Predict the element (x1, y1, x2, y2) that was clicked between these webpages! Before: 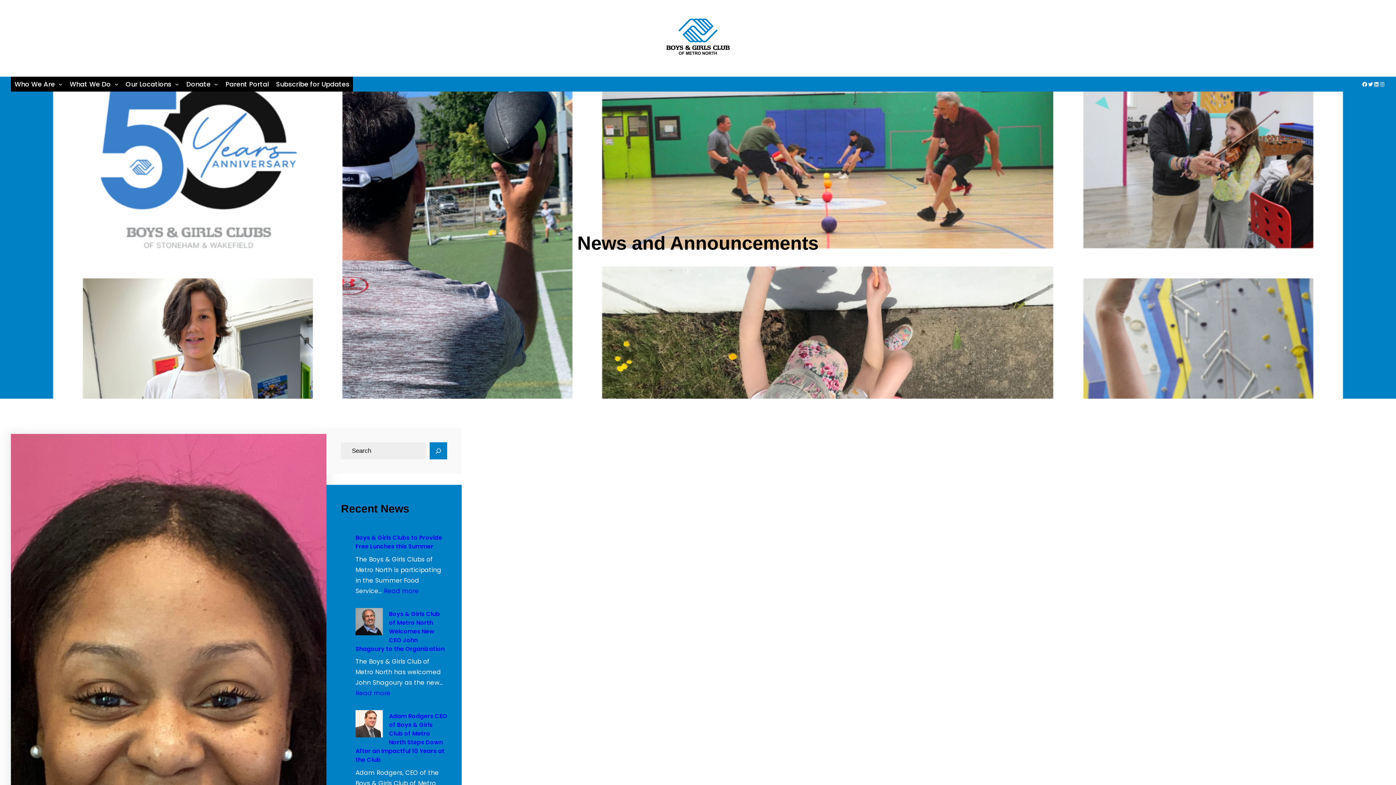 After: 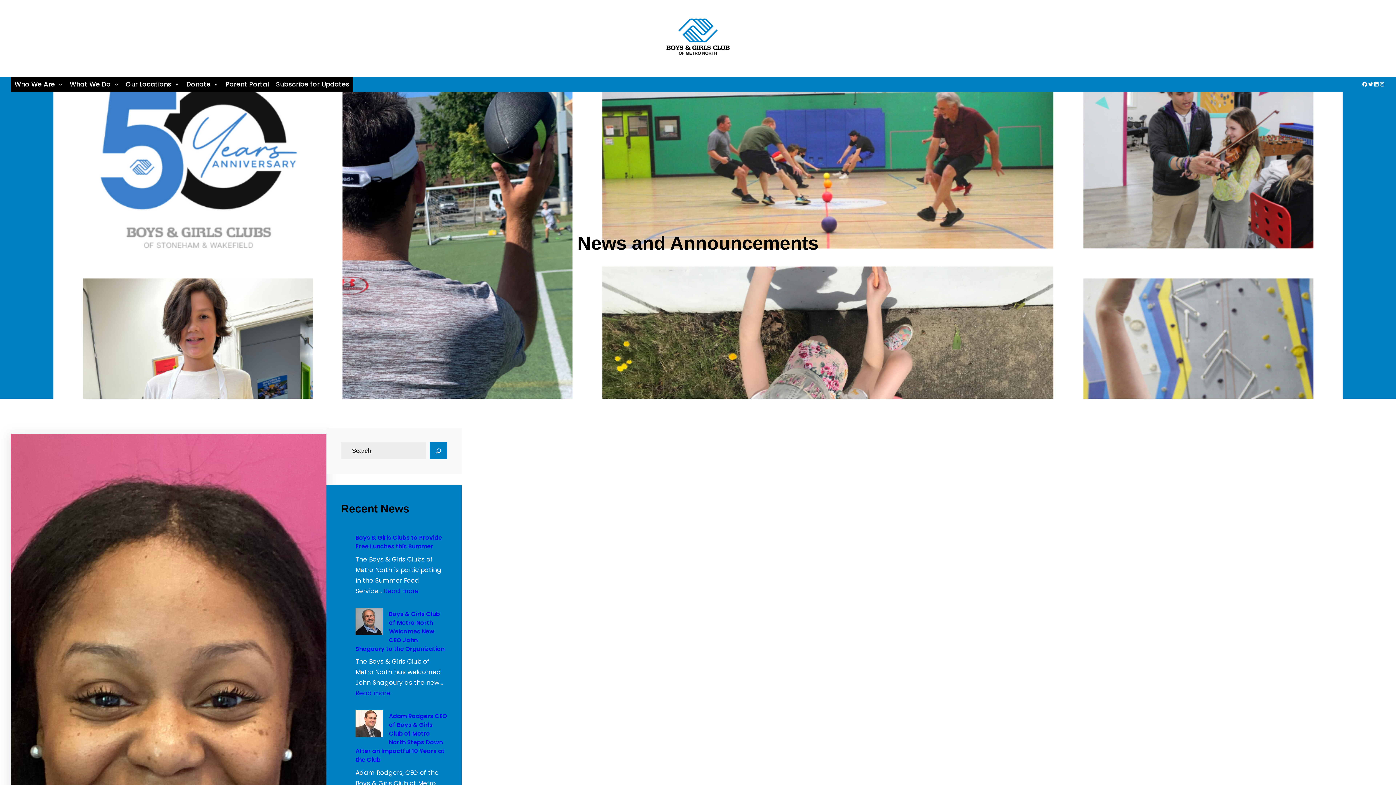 Action: bbox: (429, 442, 447, 459) label: Search